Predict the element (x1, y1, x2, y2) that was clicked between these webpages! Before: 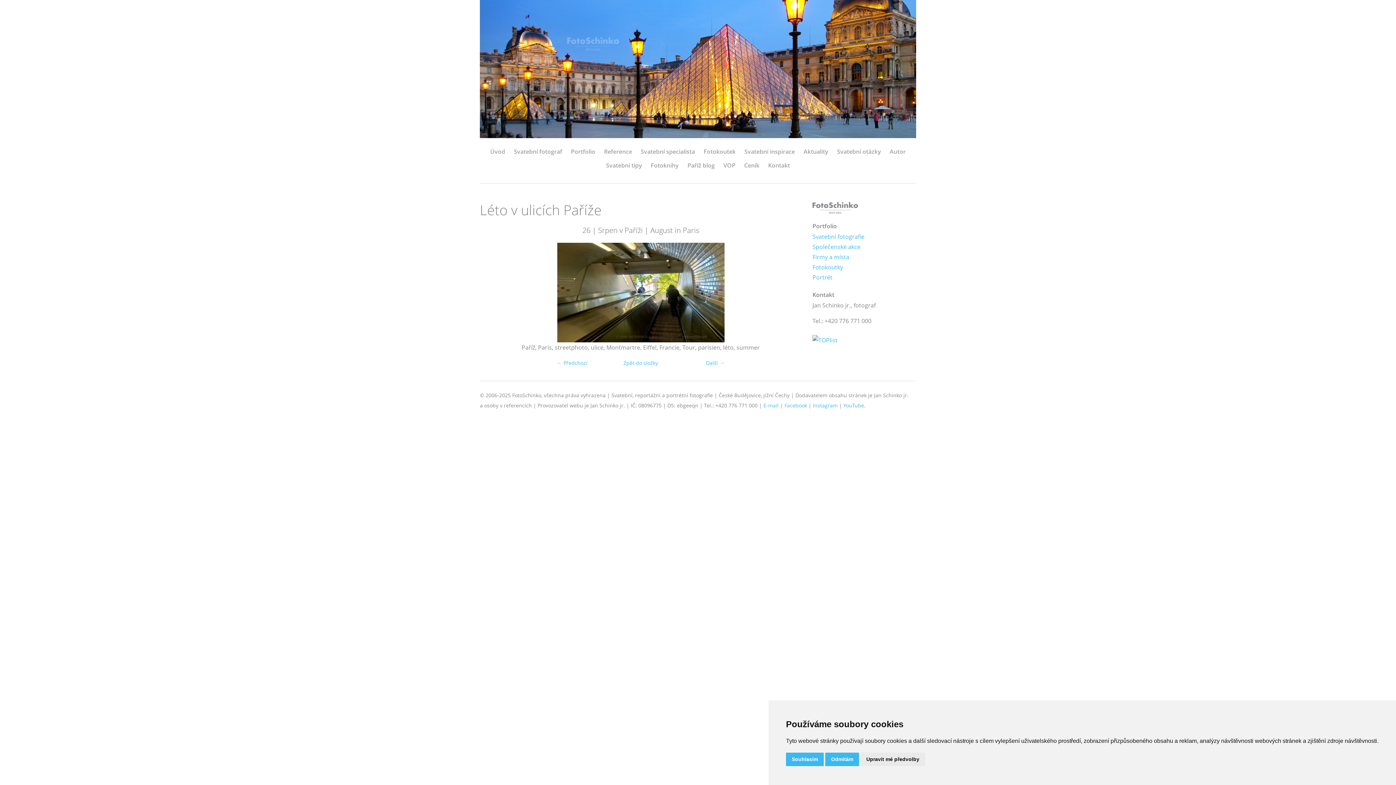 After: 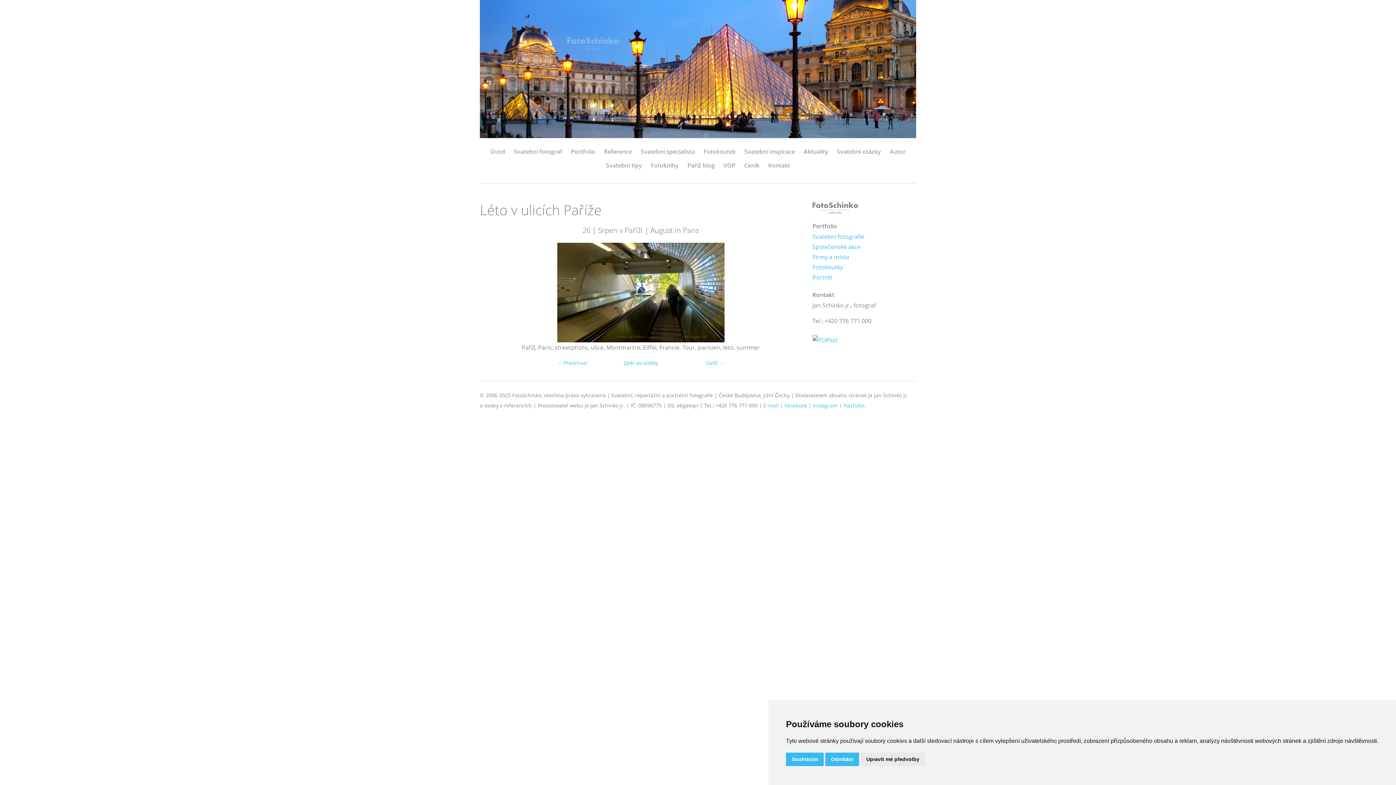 Action: bbox: (557, 336, 724, 344)